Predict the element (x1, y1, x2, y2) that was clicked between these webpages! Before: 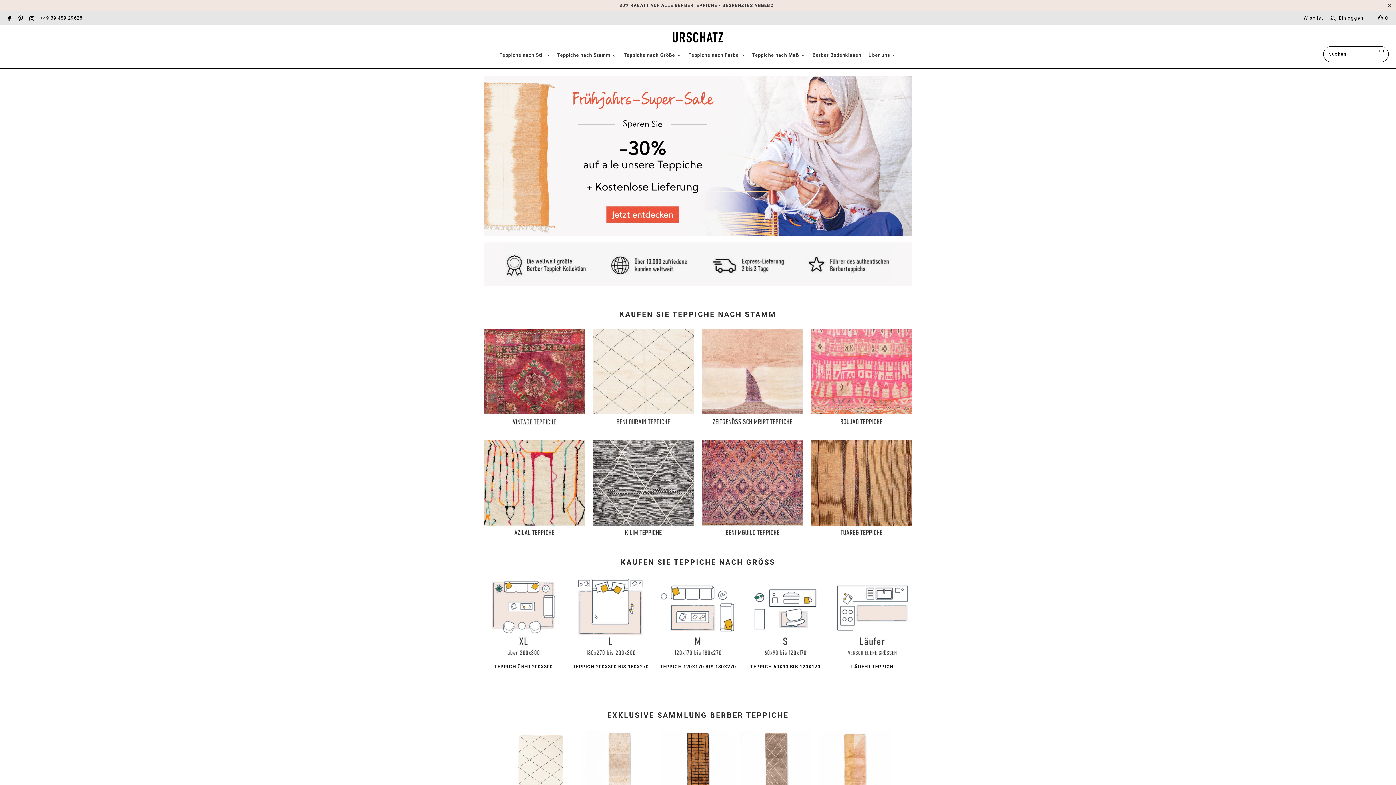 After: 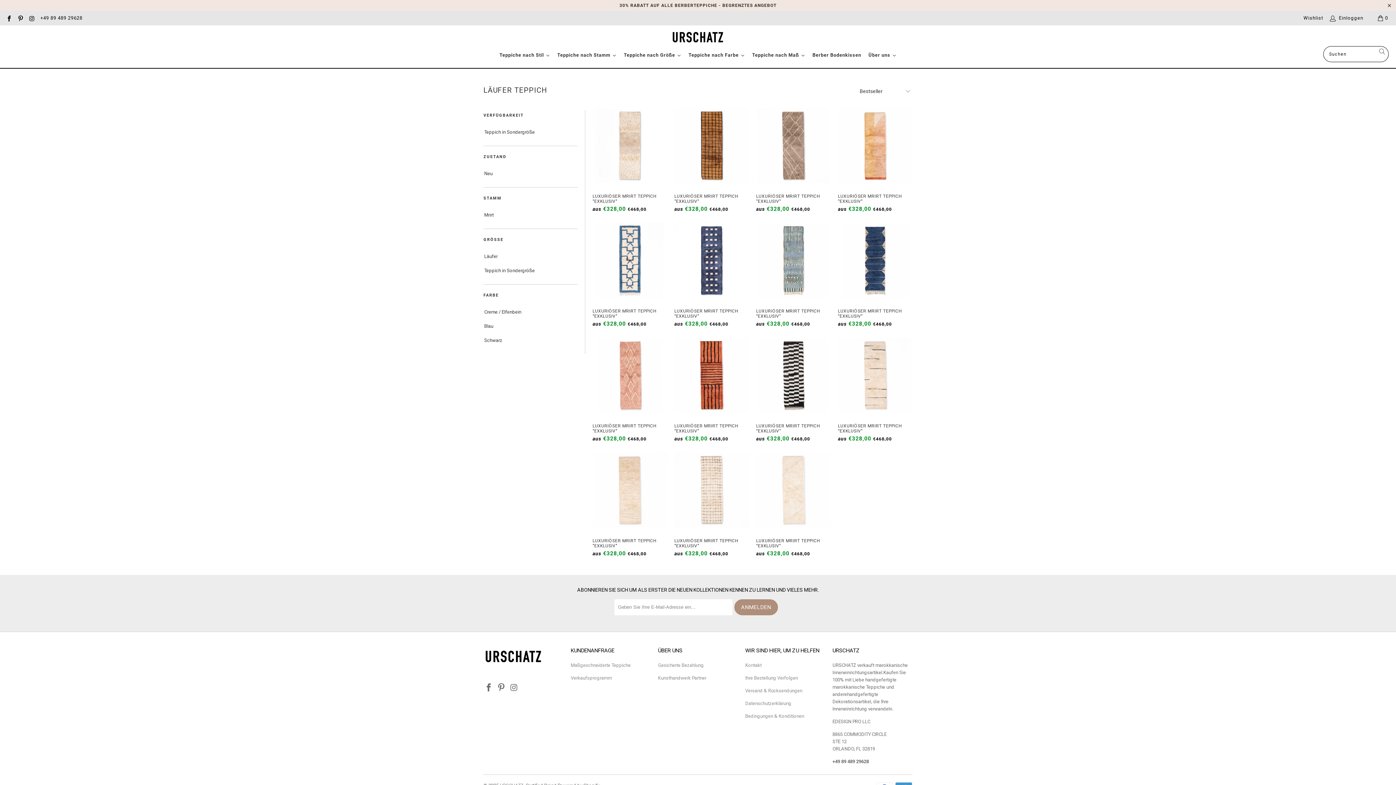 Action: label: LÄUFER TEPPICH bbox: (832, 664, 912, 669)